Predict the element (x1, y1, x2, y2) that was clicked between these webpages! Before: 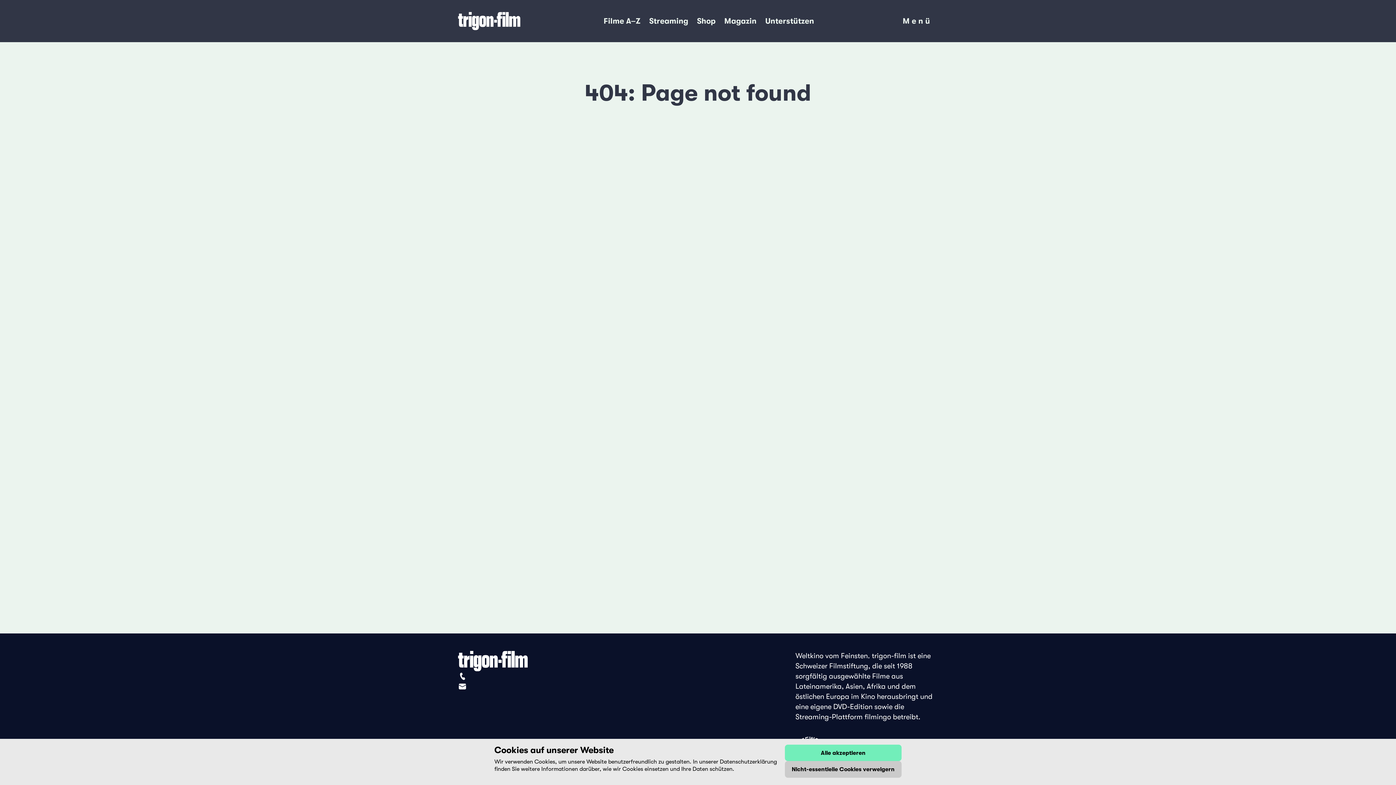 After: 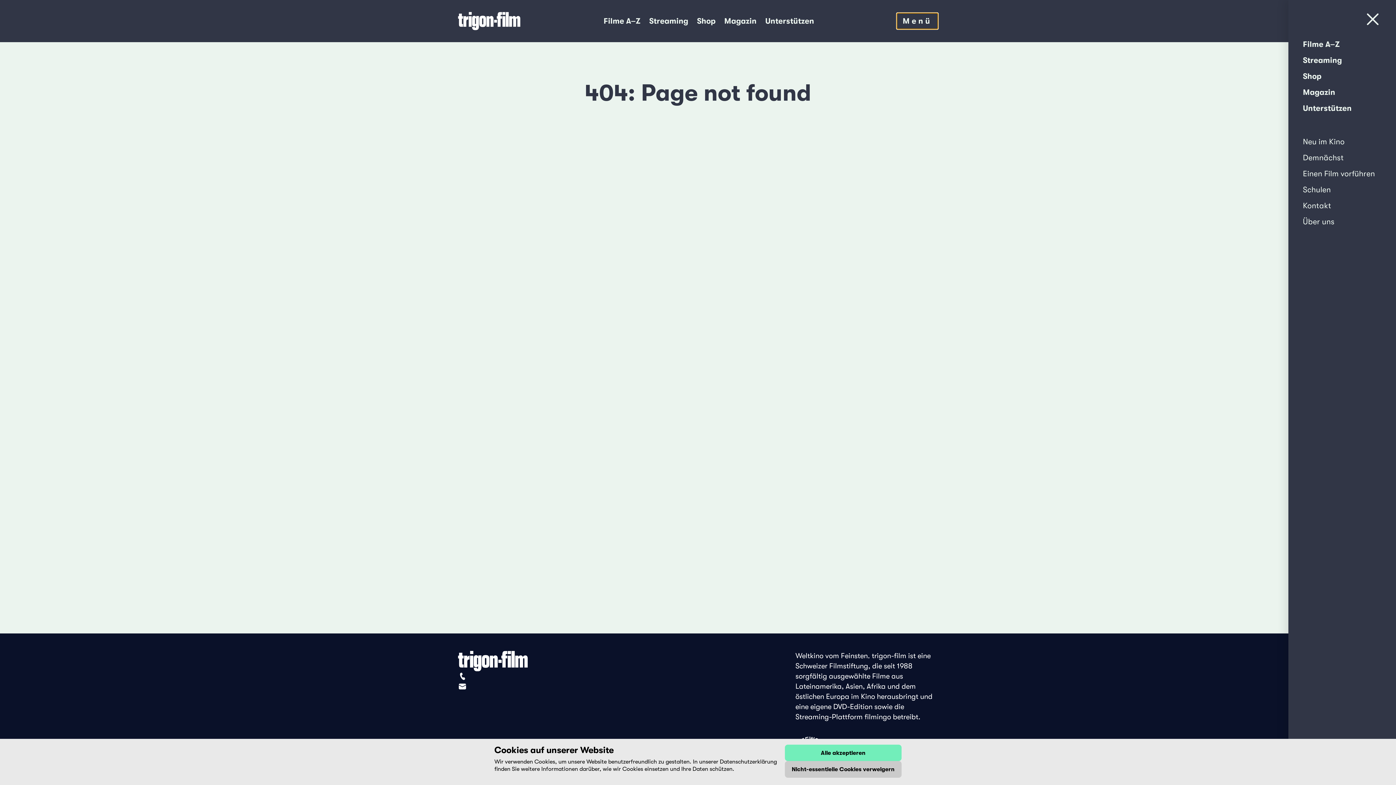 Action: label: Menü
Menü bbox: (897, 13, 938, 29)